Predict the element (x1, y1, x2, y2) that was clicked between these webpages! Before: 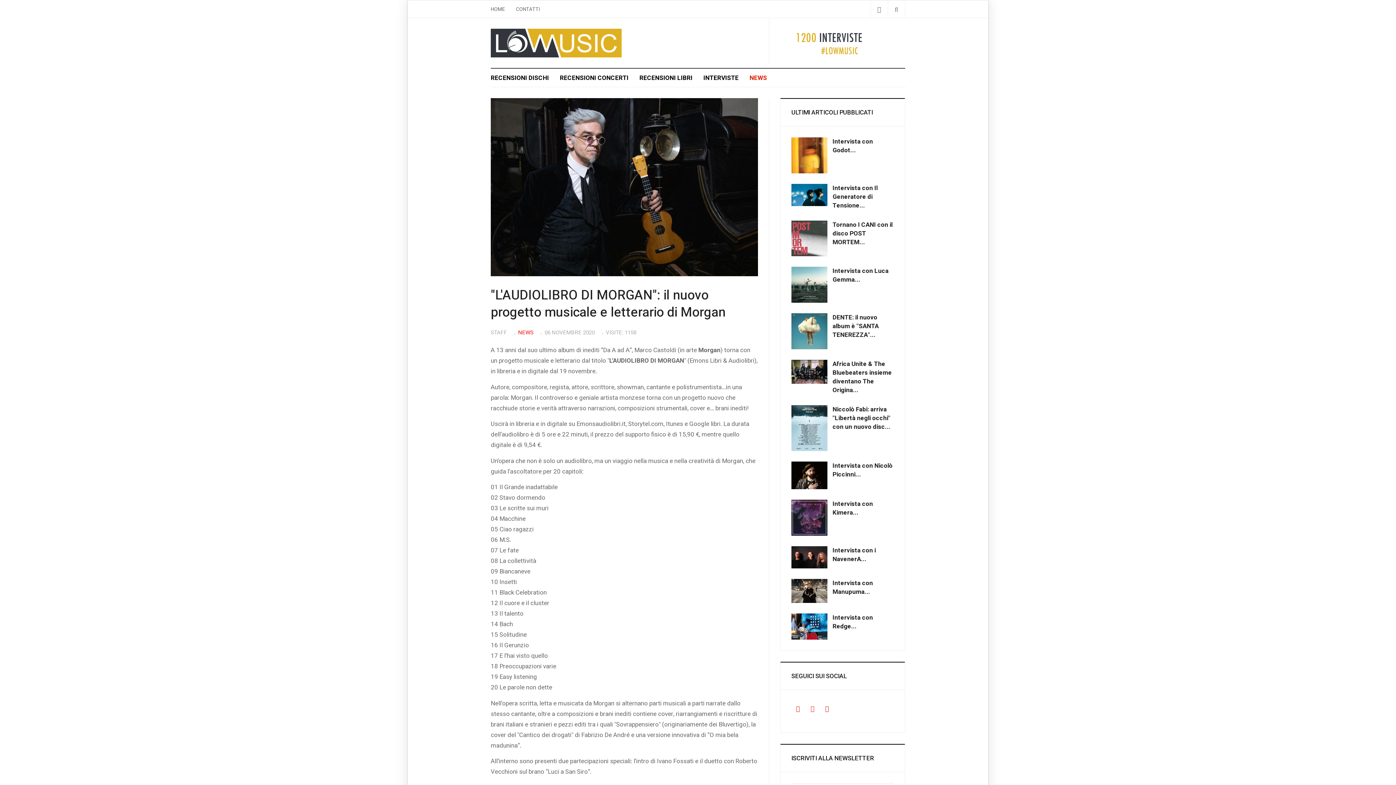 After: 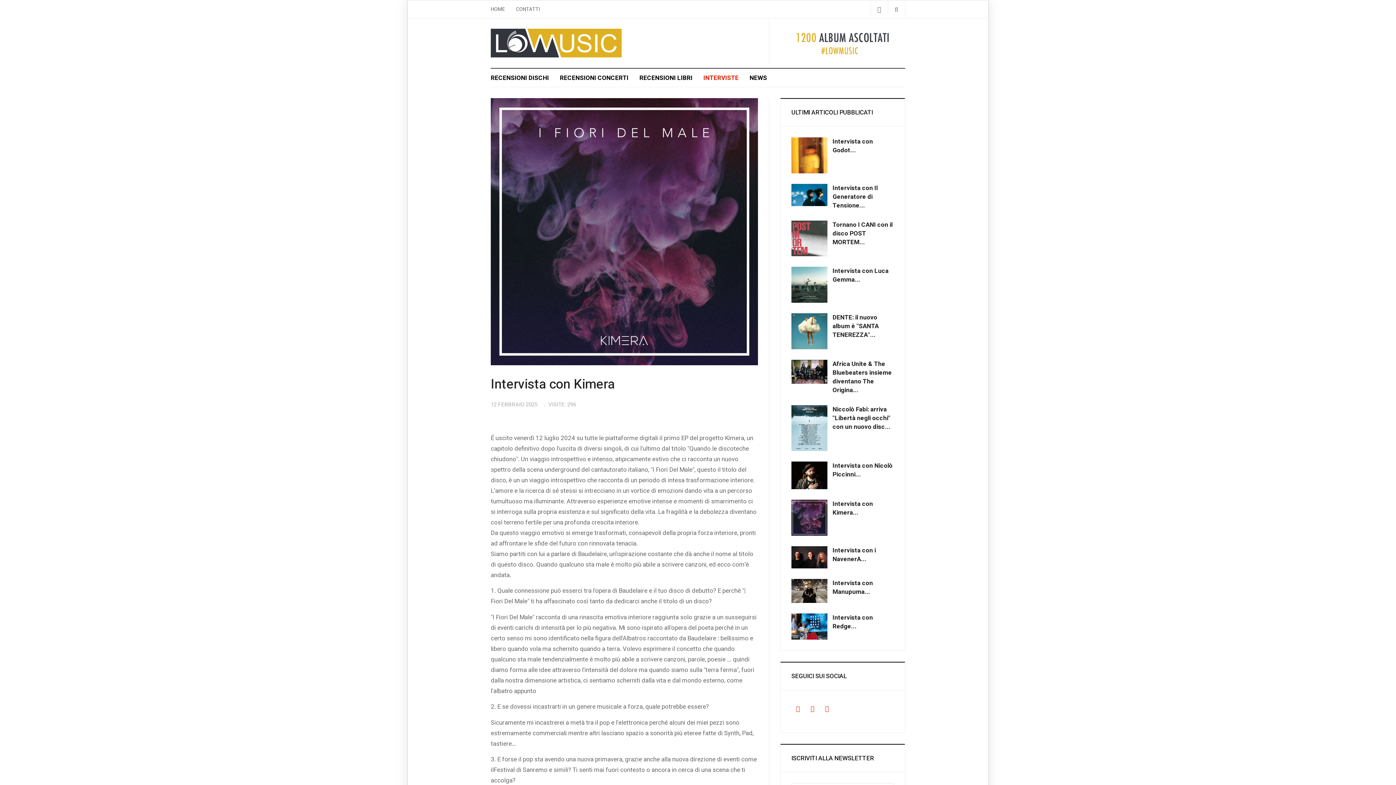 Action: bbox: (791, 513, 827, 522)